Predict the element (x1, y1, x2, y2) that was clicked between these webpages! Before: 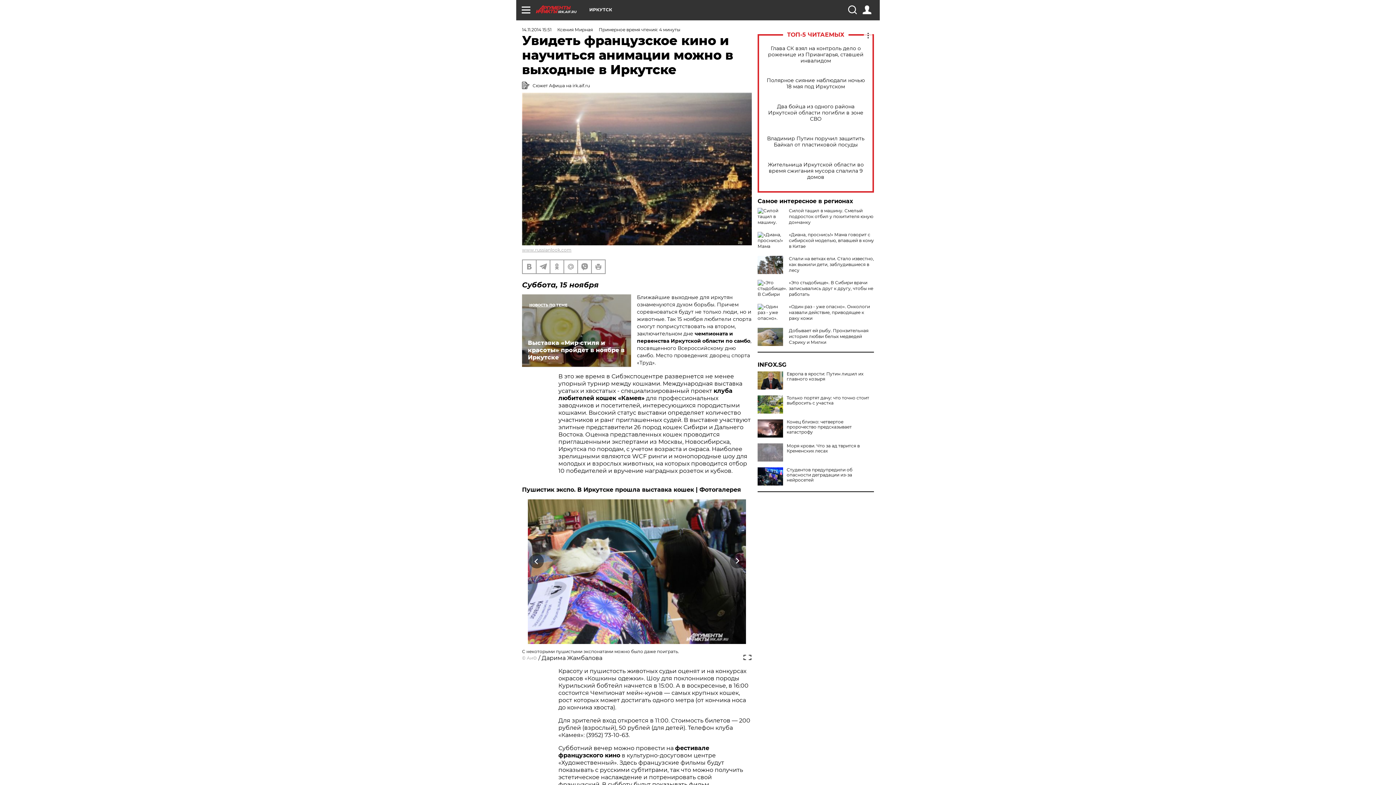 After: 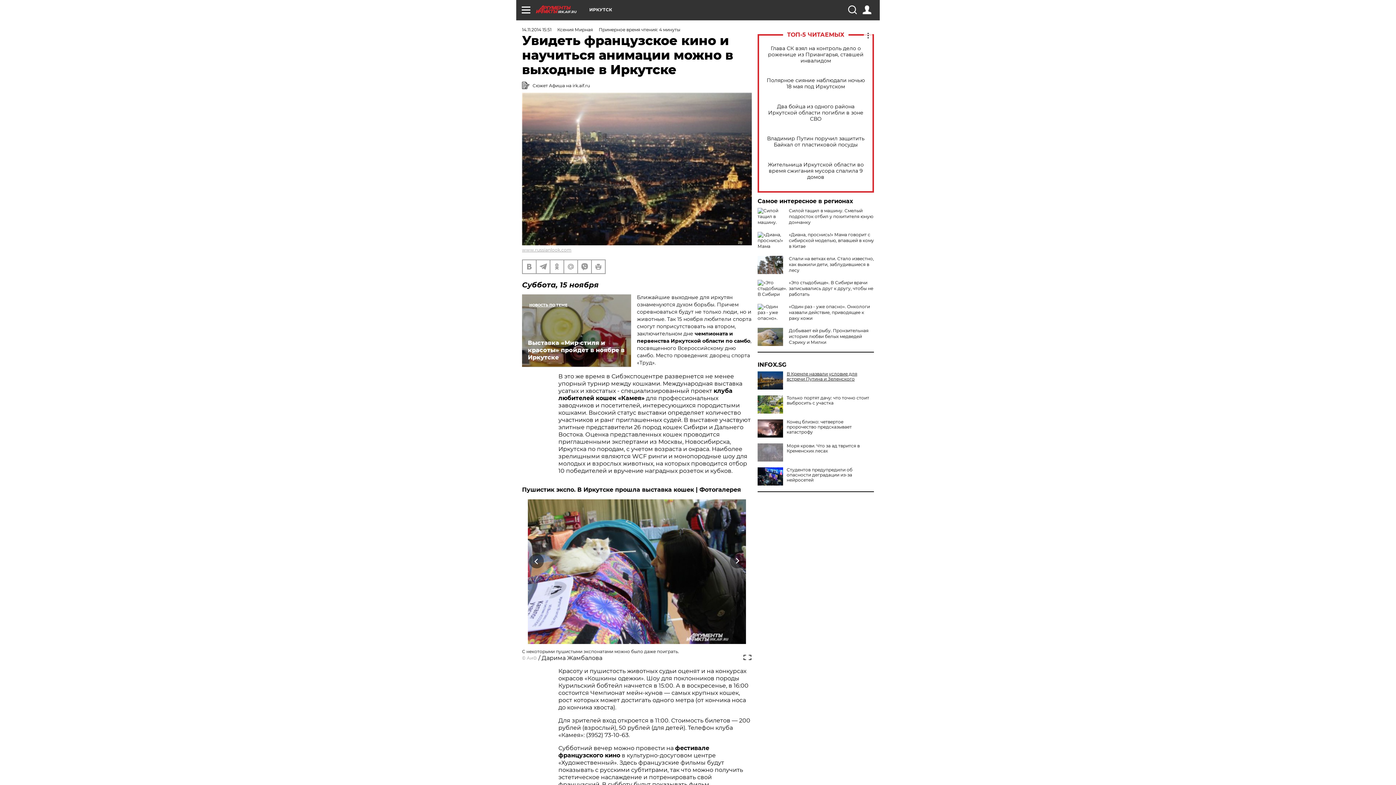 Action: label: Европа в ярости: Путин лишил их главного козыря bbox: (757, 371, 874, 381)